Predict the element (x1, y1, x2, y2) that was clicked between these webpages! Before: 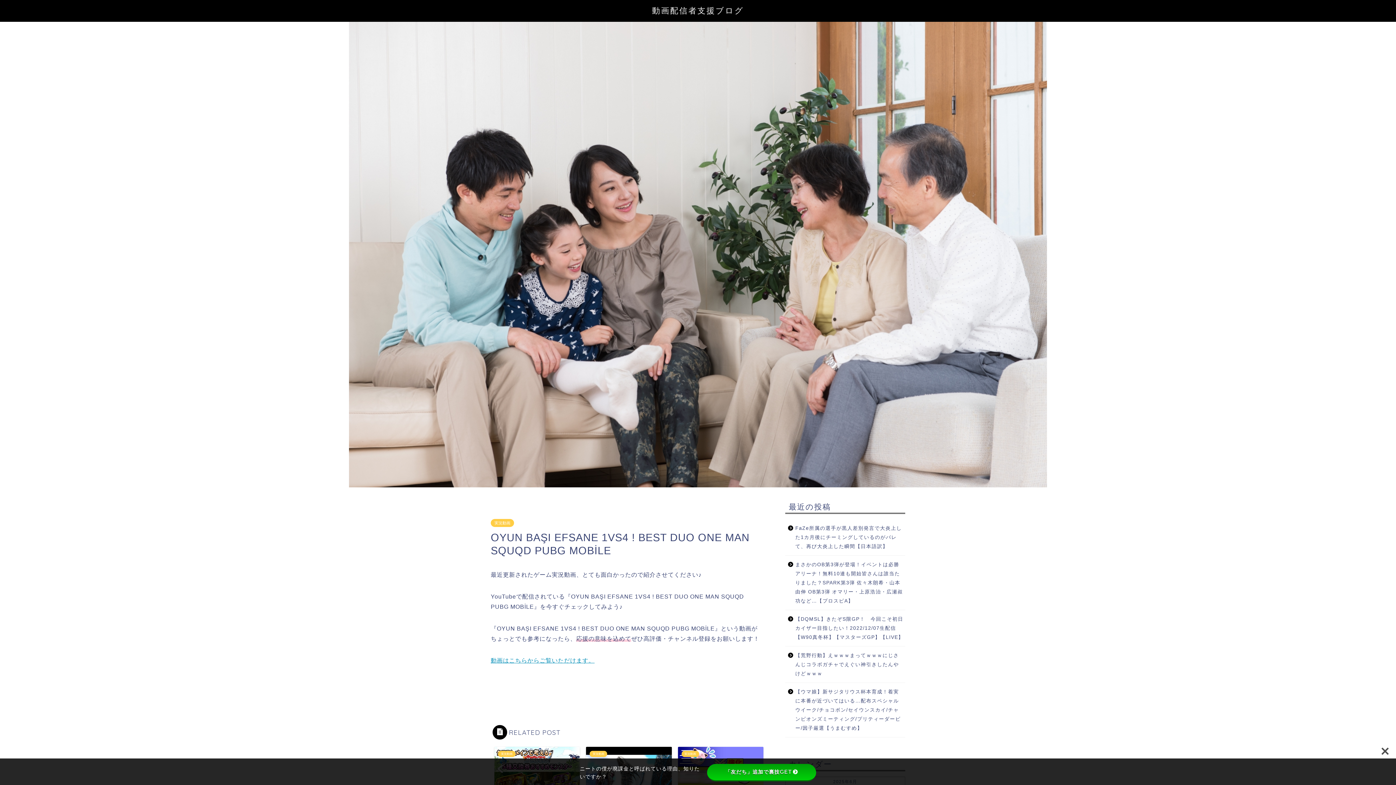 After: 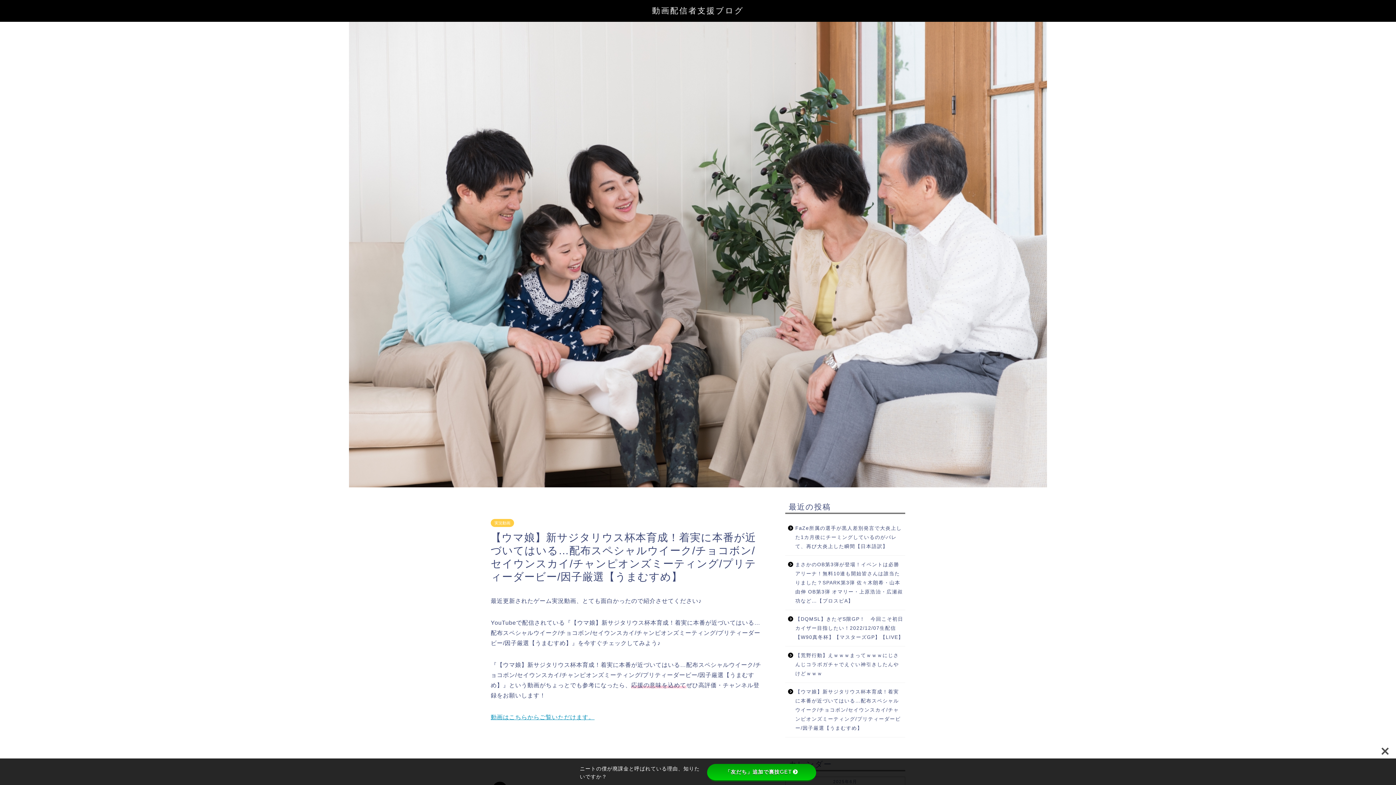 Action: bbox: (785, 683, 904, 737) label: 【ウマ娘】新サジタリウス杯本育成！着実に本番が近づいてはいる…配布スペシャルウイーク/チョコボン/セイウンスカイ/チャンピオンズミーティング/プリティーダービー/因子厳選【うまむすめ】